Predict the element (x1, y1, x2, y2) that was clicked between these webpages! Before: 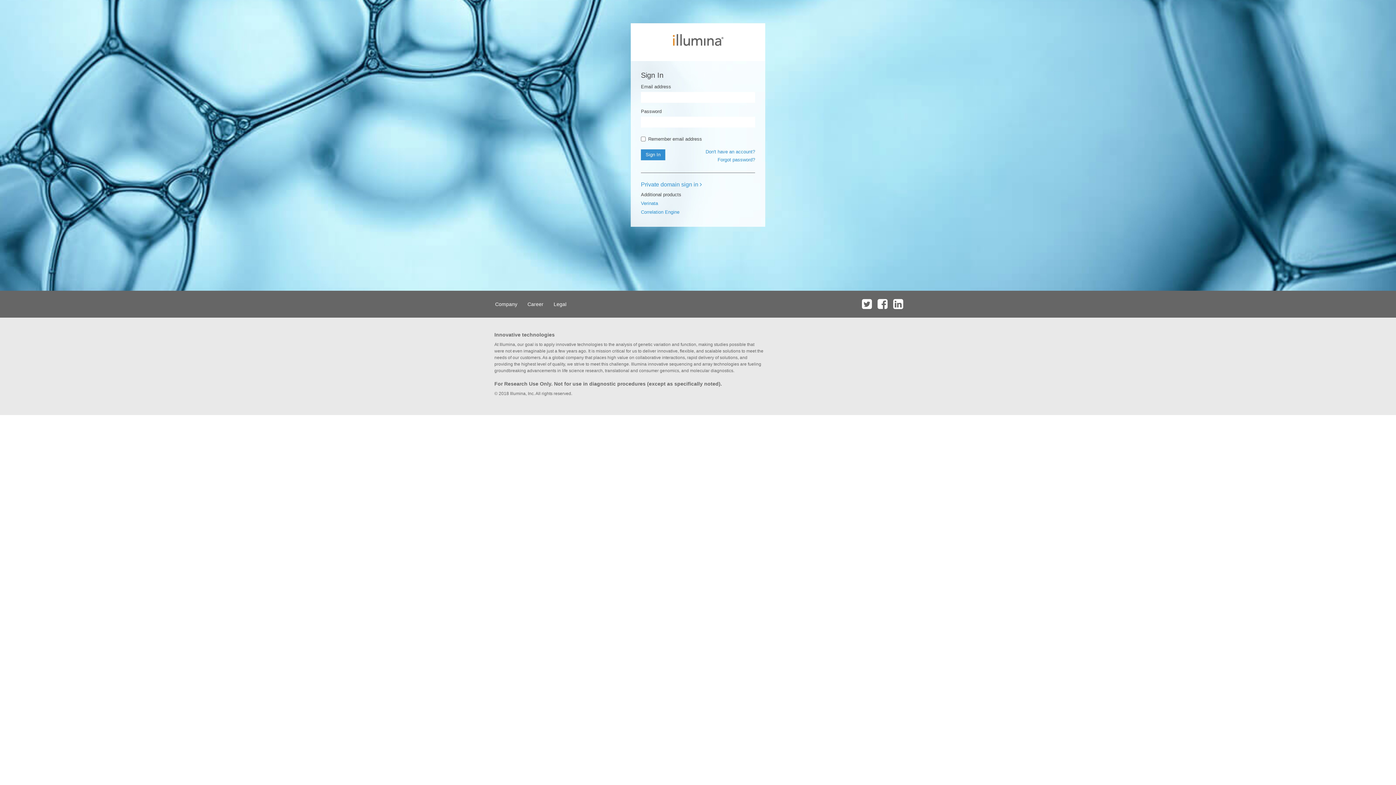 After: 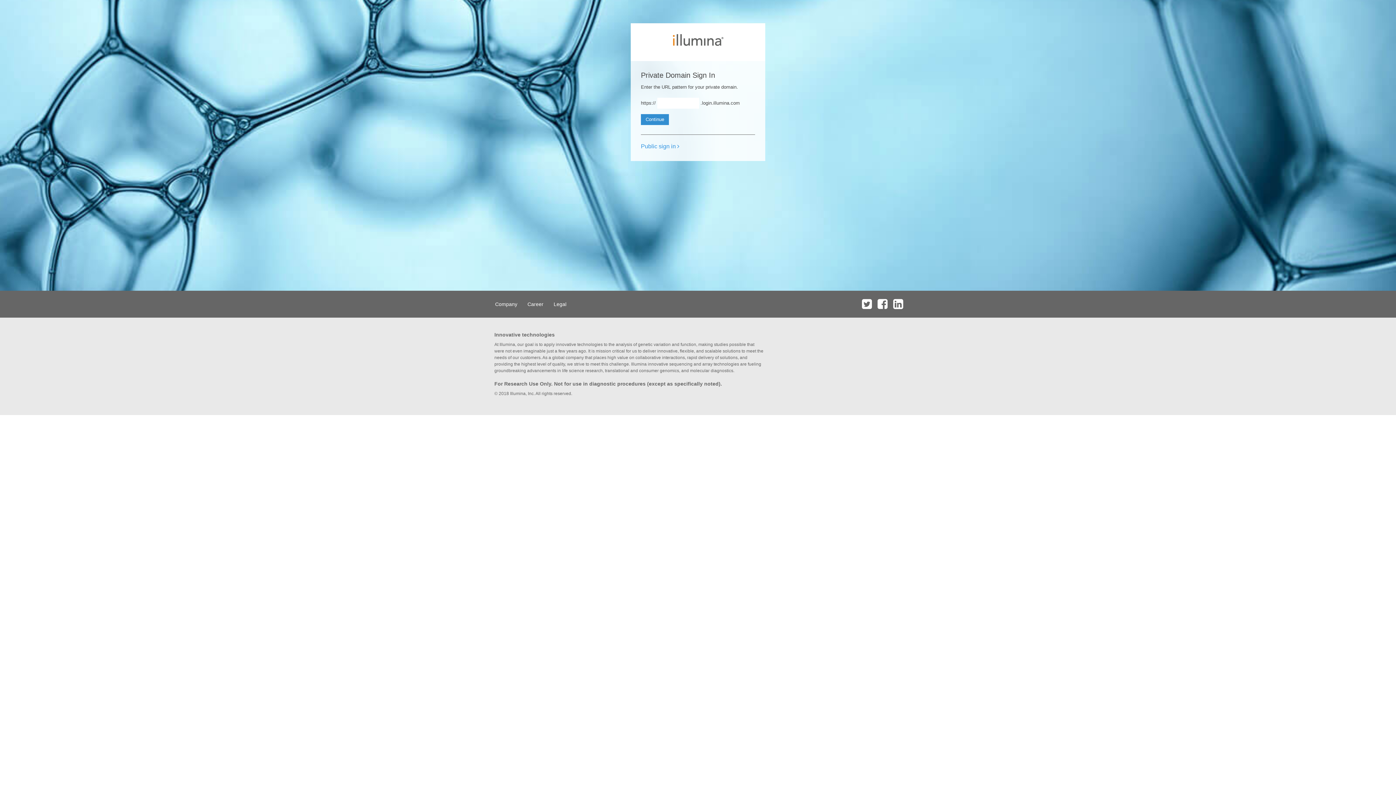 Action: label: Private domain sign in  bbox: (641, 181, 702, 187)